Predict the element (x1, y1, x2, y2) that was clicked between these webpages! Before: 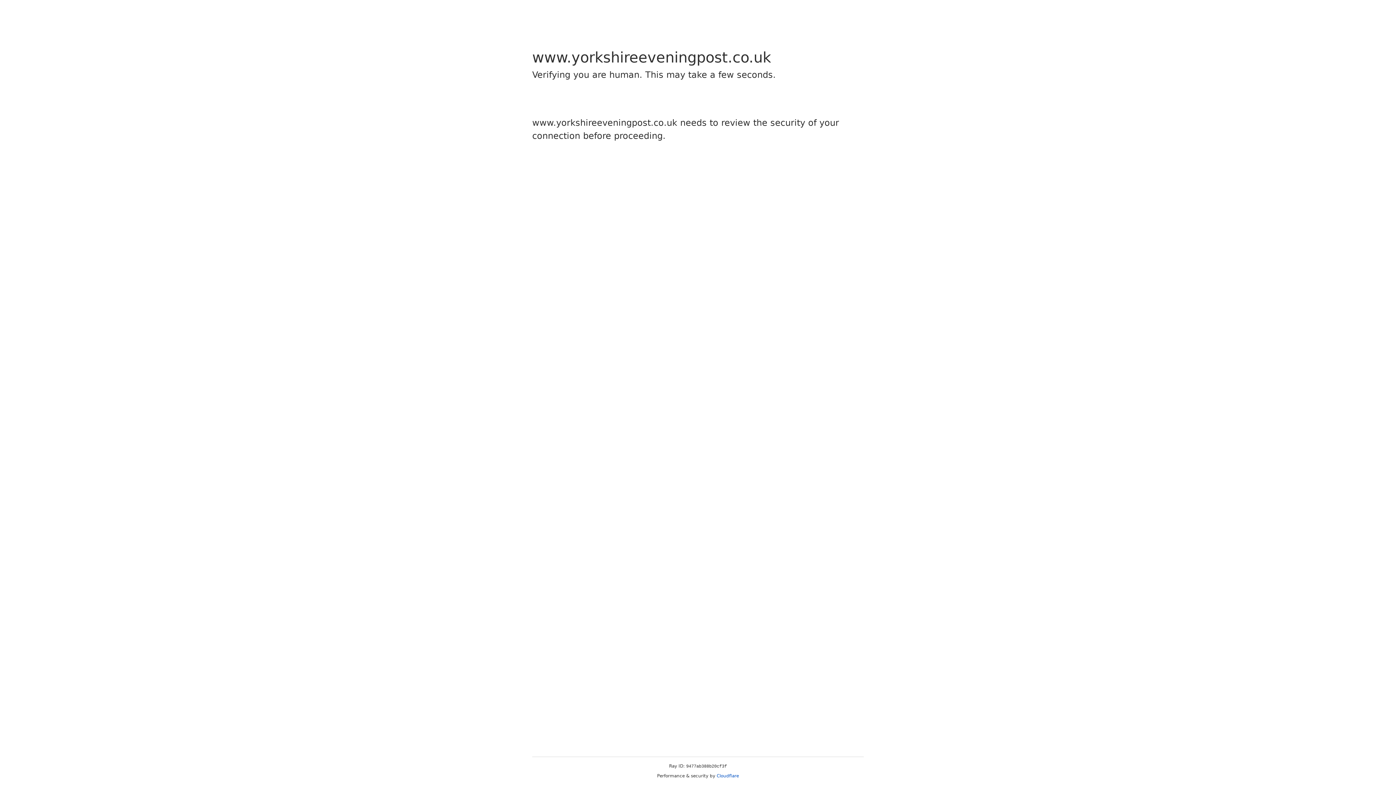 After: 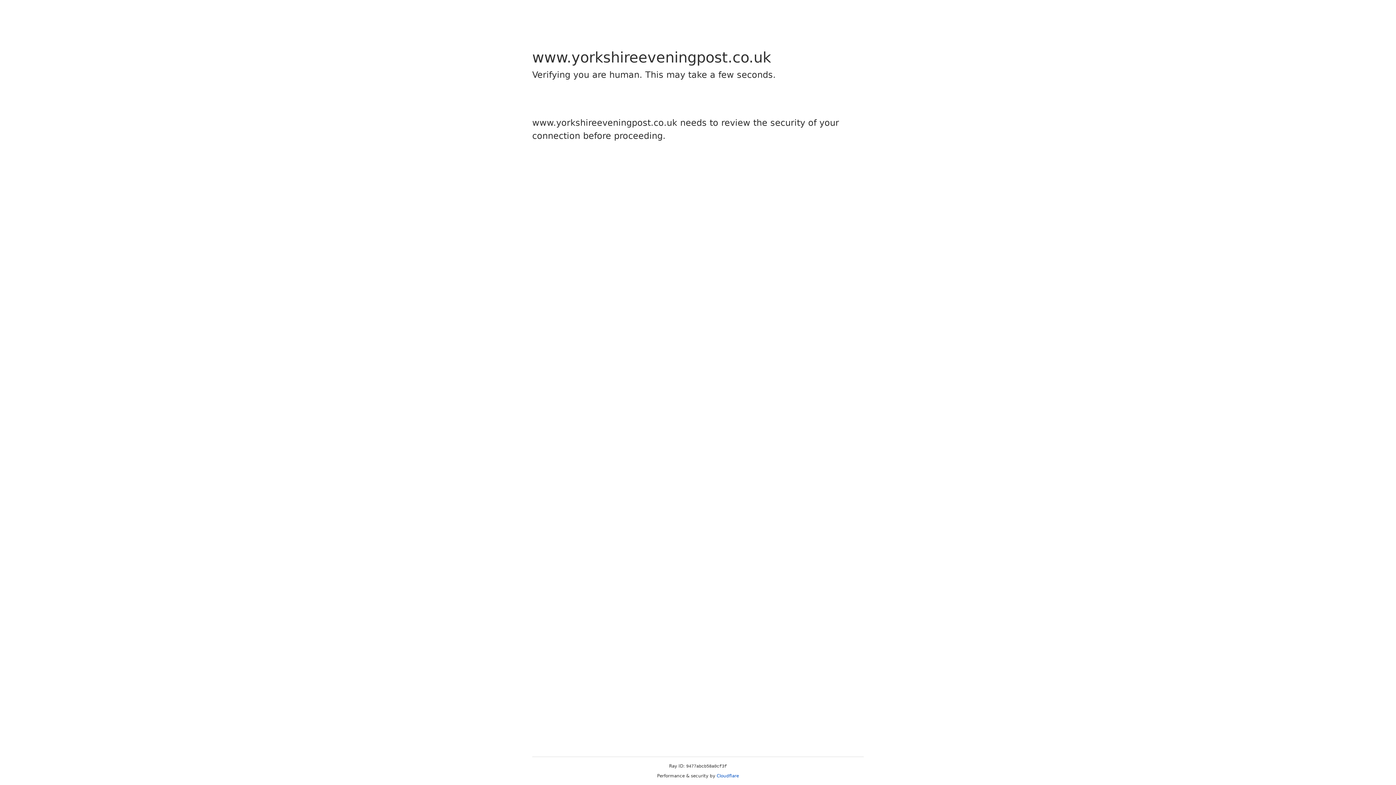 Action: label: Cloudflare bbox: (716, 773, 739, 778)